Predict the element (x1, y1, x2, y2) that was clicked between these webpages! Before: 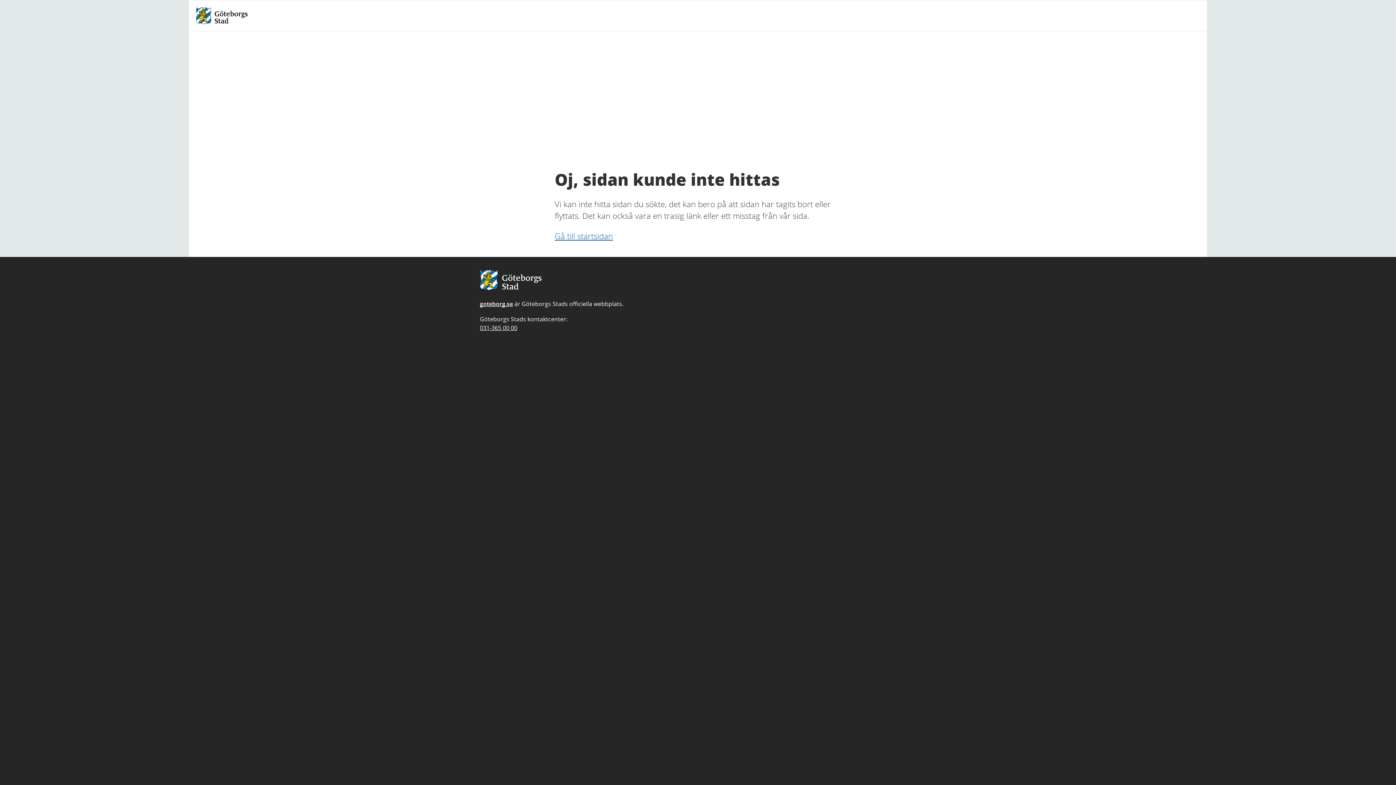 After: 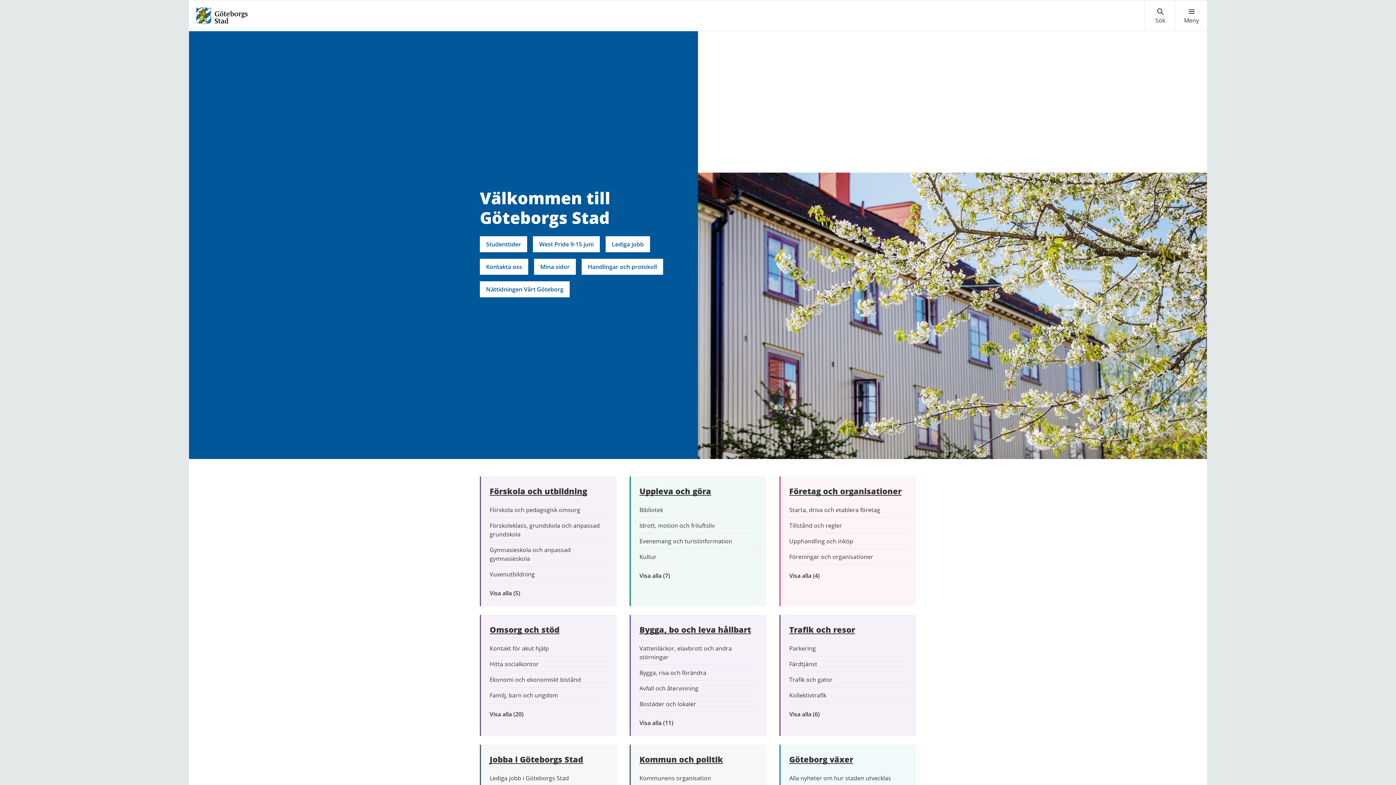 Action: bbox: (195, 11, 248, 19)